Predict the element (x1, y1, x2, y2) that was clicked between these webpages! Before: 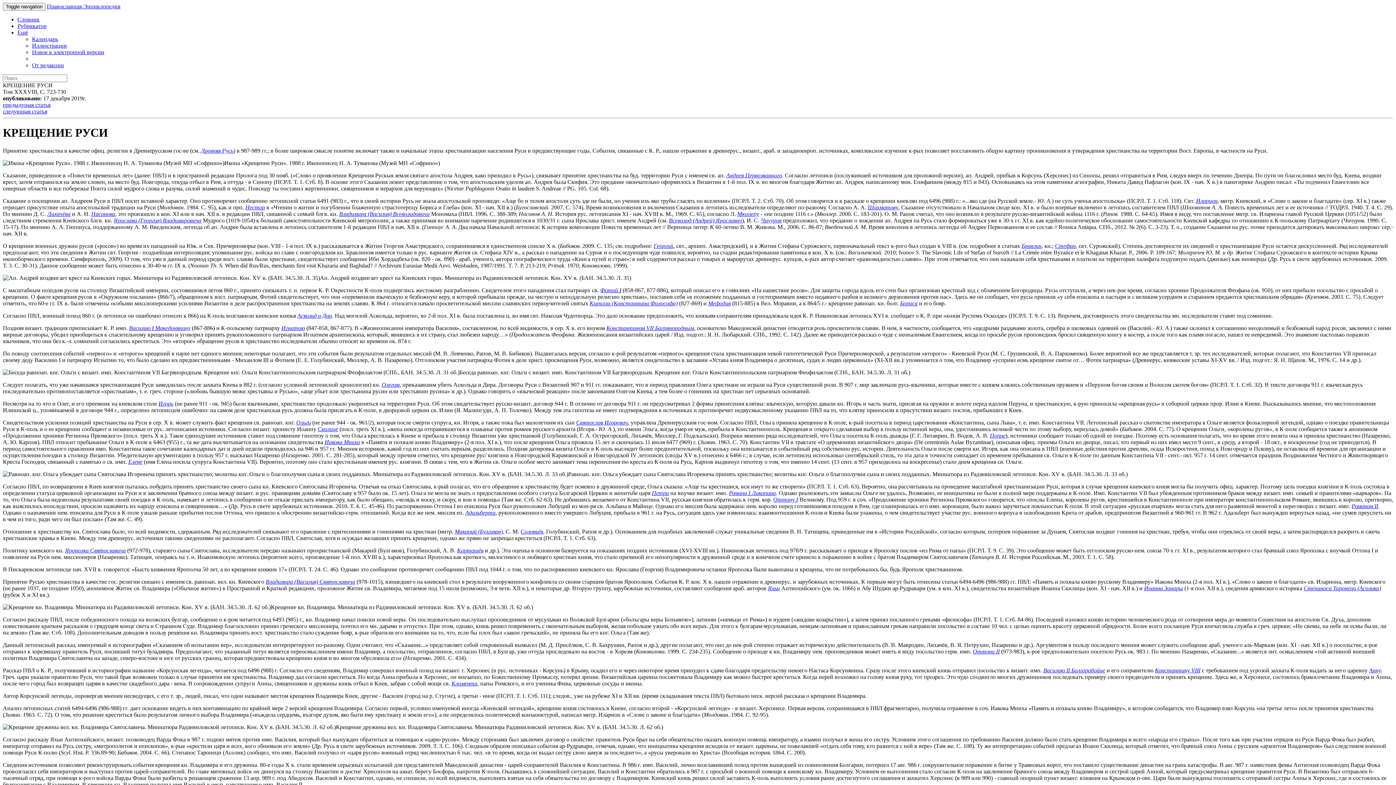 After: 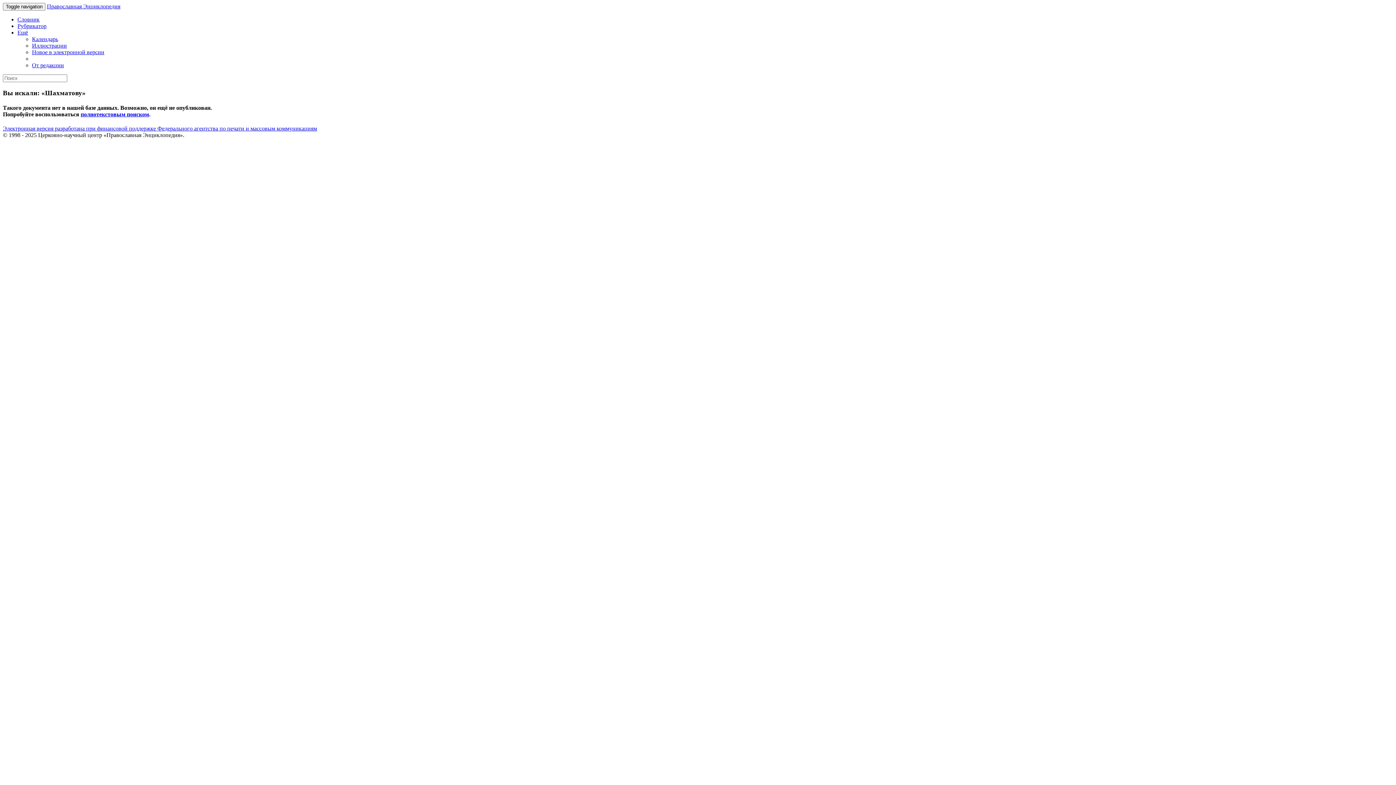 Action: label: Шахматову bbox: (868, 204, 898, 210)